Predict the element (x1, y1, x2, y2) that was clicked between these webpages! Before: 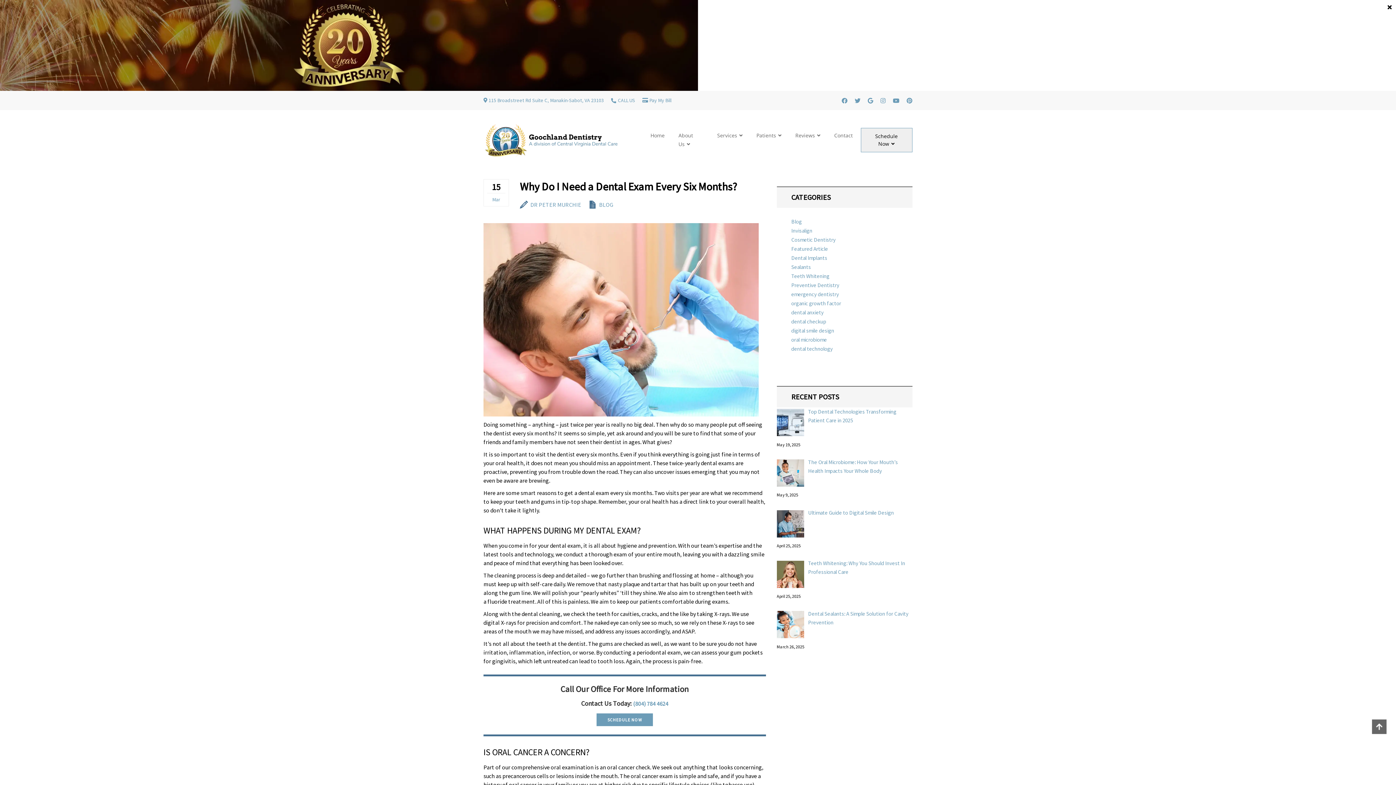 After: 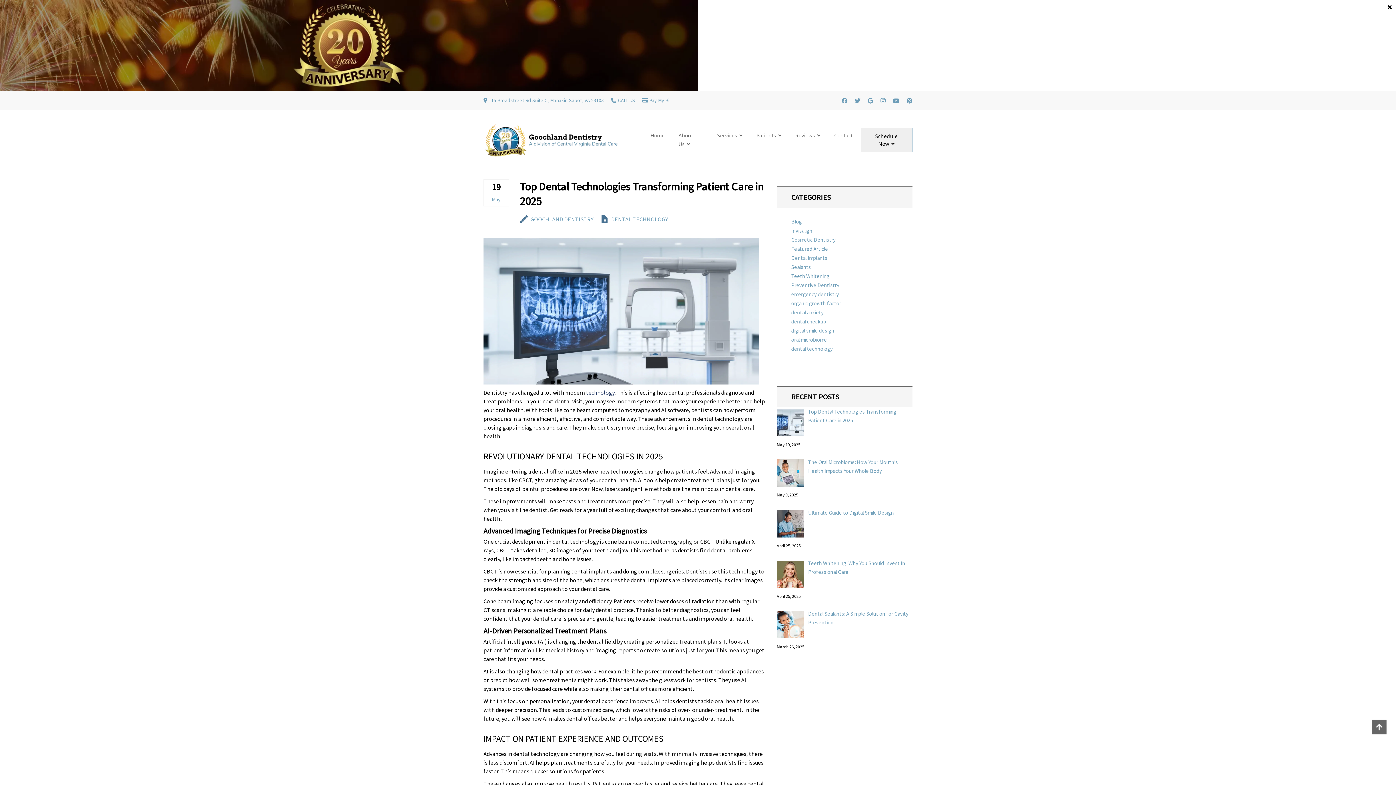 Action: label: Top Dental Technologies Transforming Patient Care in 2025 bbox: (776, 407, 912, 440)